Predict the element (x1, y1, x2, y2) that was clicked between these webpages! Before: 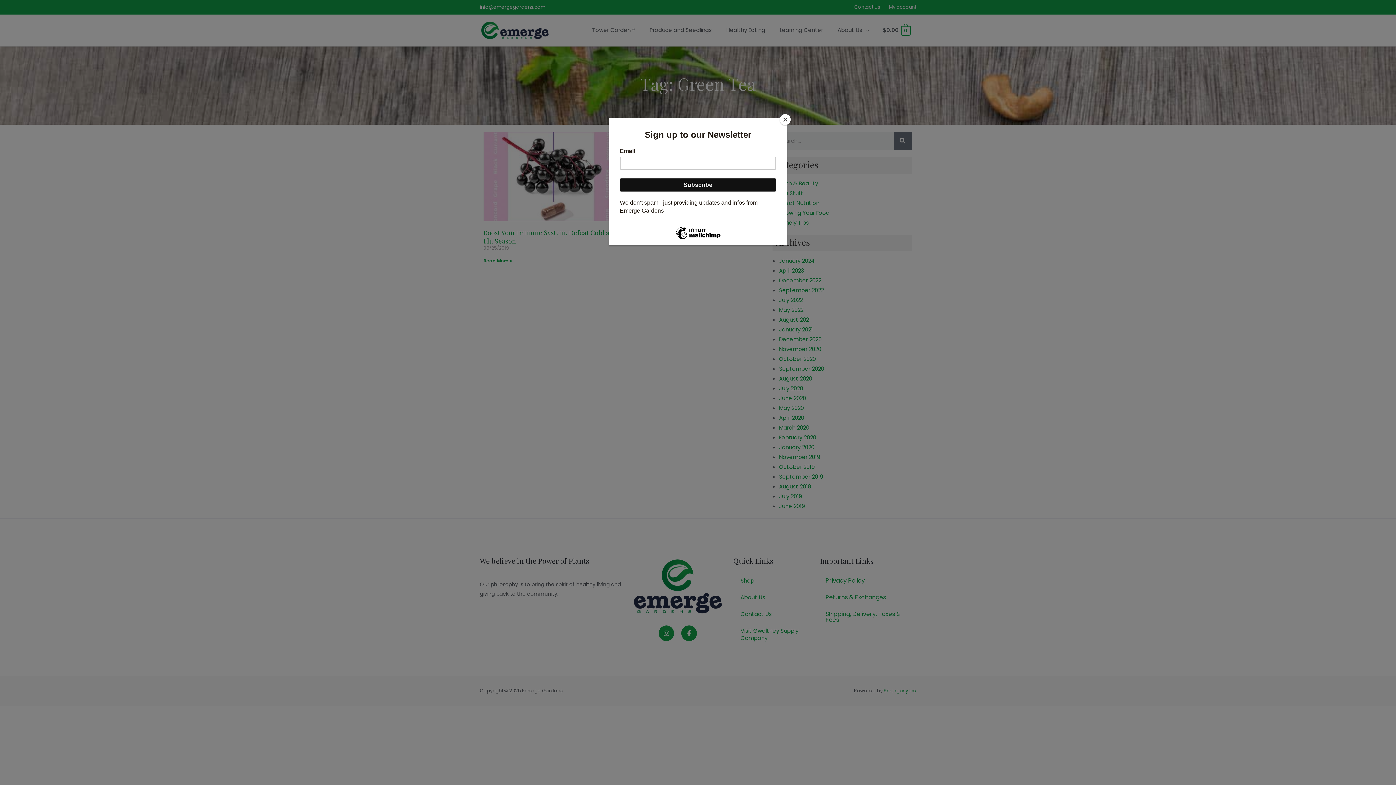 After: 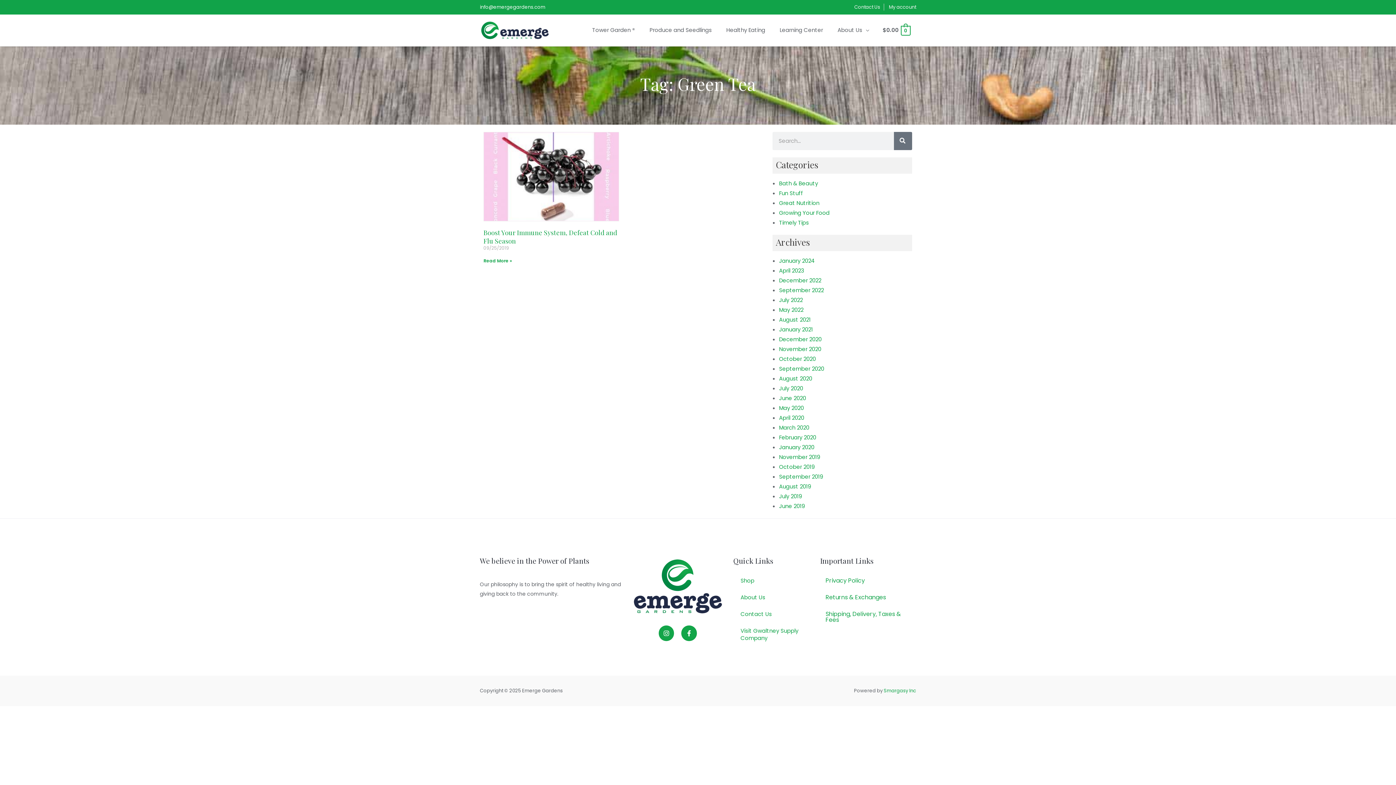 Action: bbox: (780, 114, 790, 125) label: Close